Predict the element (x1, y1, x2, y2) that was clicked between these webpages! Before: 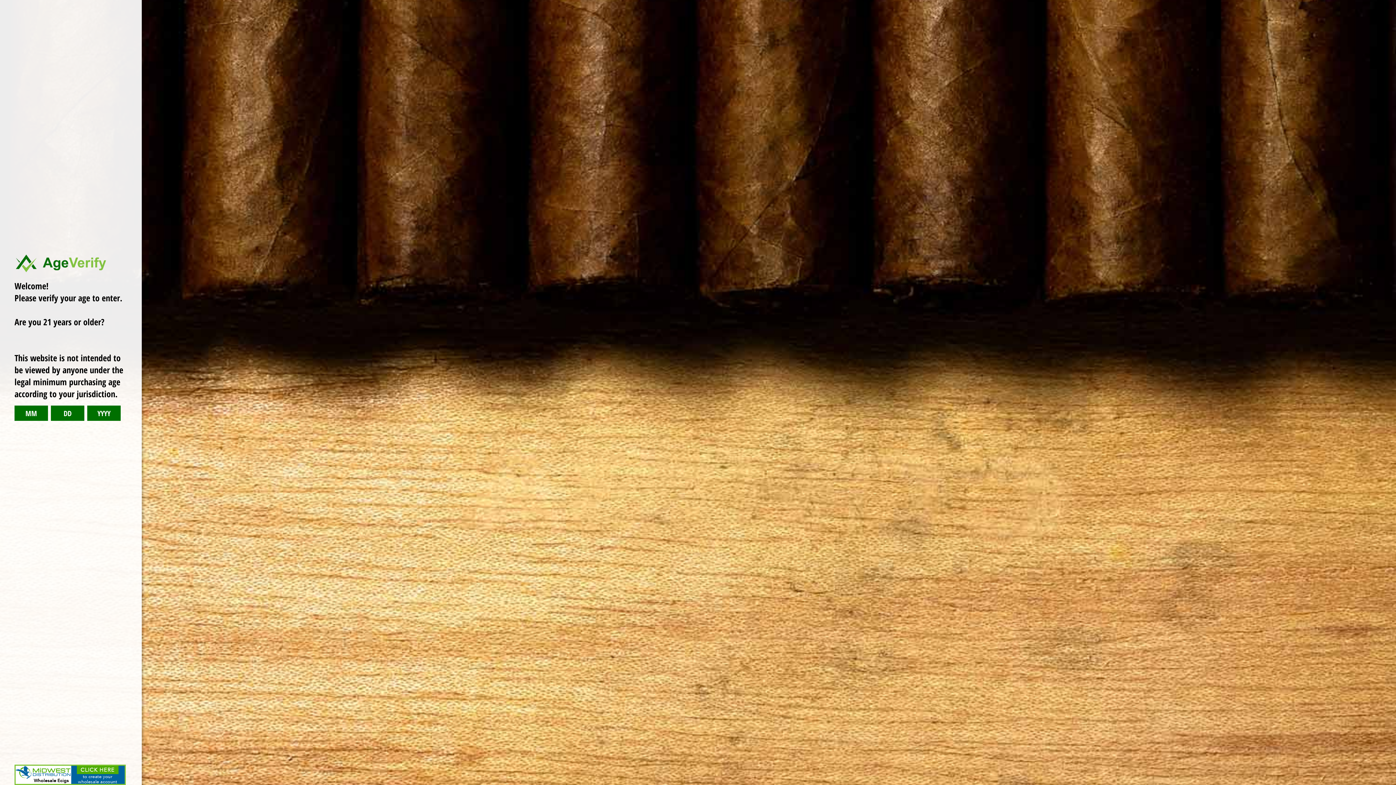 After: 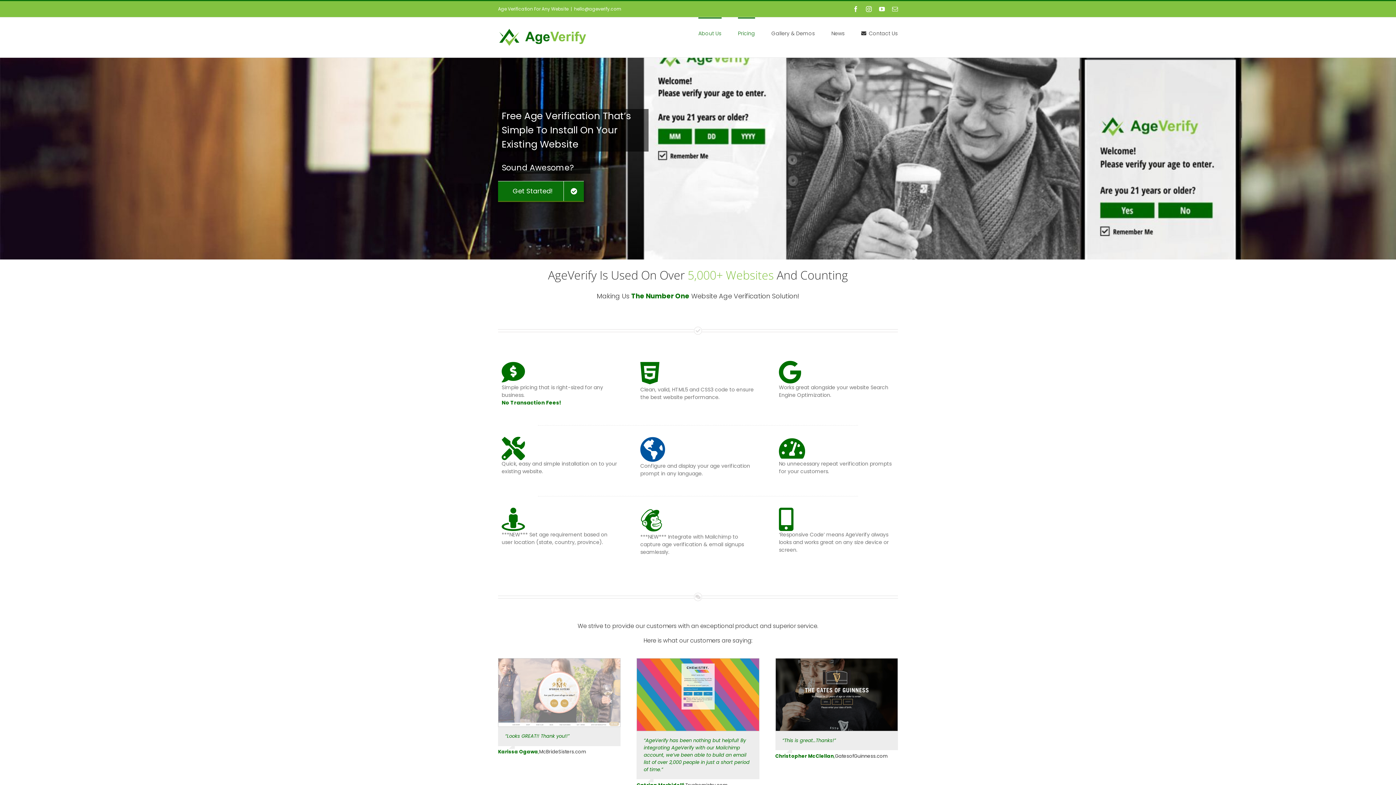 Action: bbox: (1385, 781, 1389, 785) label: 



Website Age Checker & Age Verification Pop Up Script by AgeVerify.com